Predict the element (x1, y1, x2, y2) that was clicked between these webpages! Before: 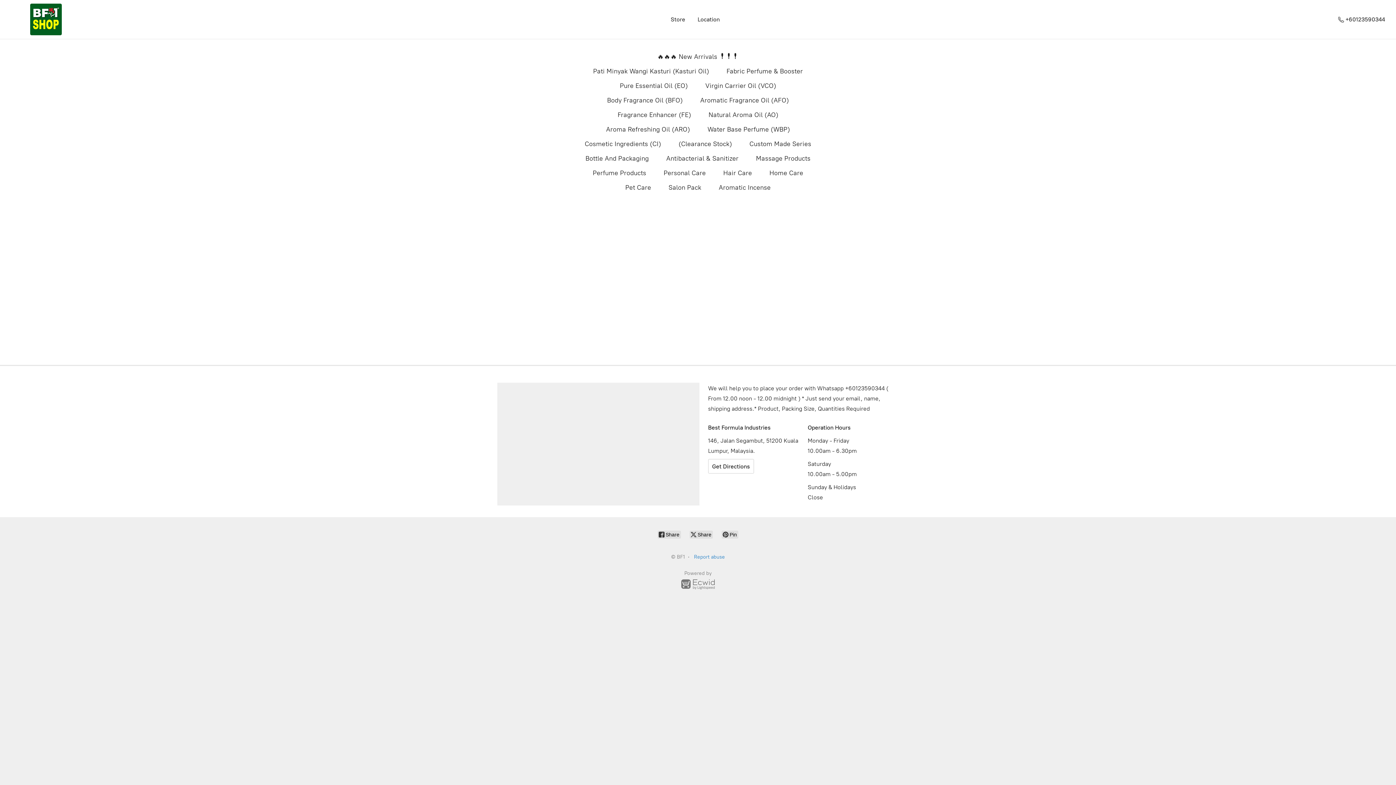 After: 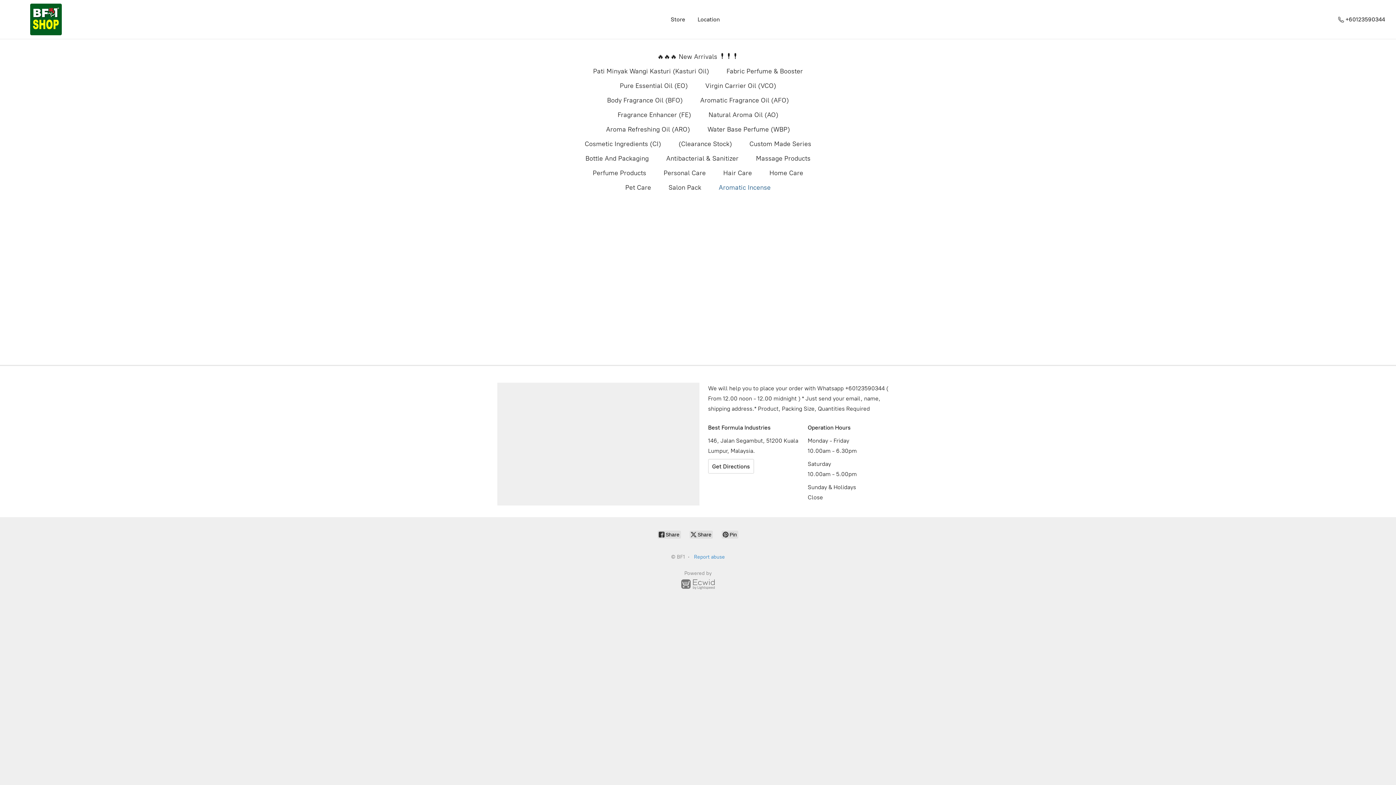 Action: label: Aromatic Incense bbox: (718, 181, 770, 193)